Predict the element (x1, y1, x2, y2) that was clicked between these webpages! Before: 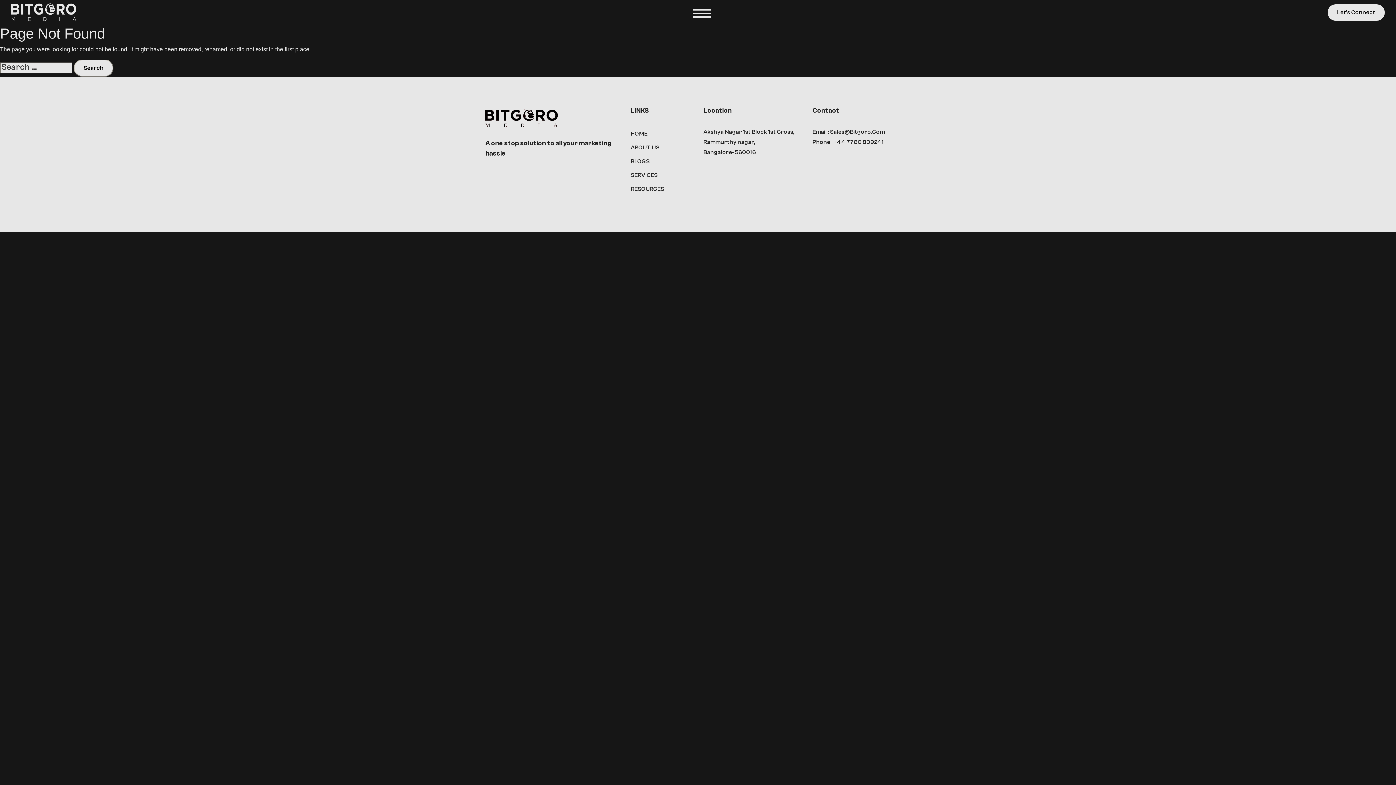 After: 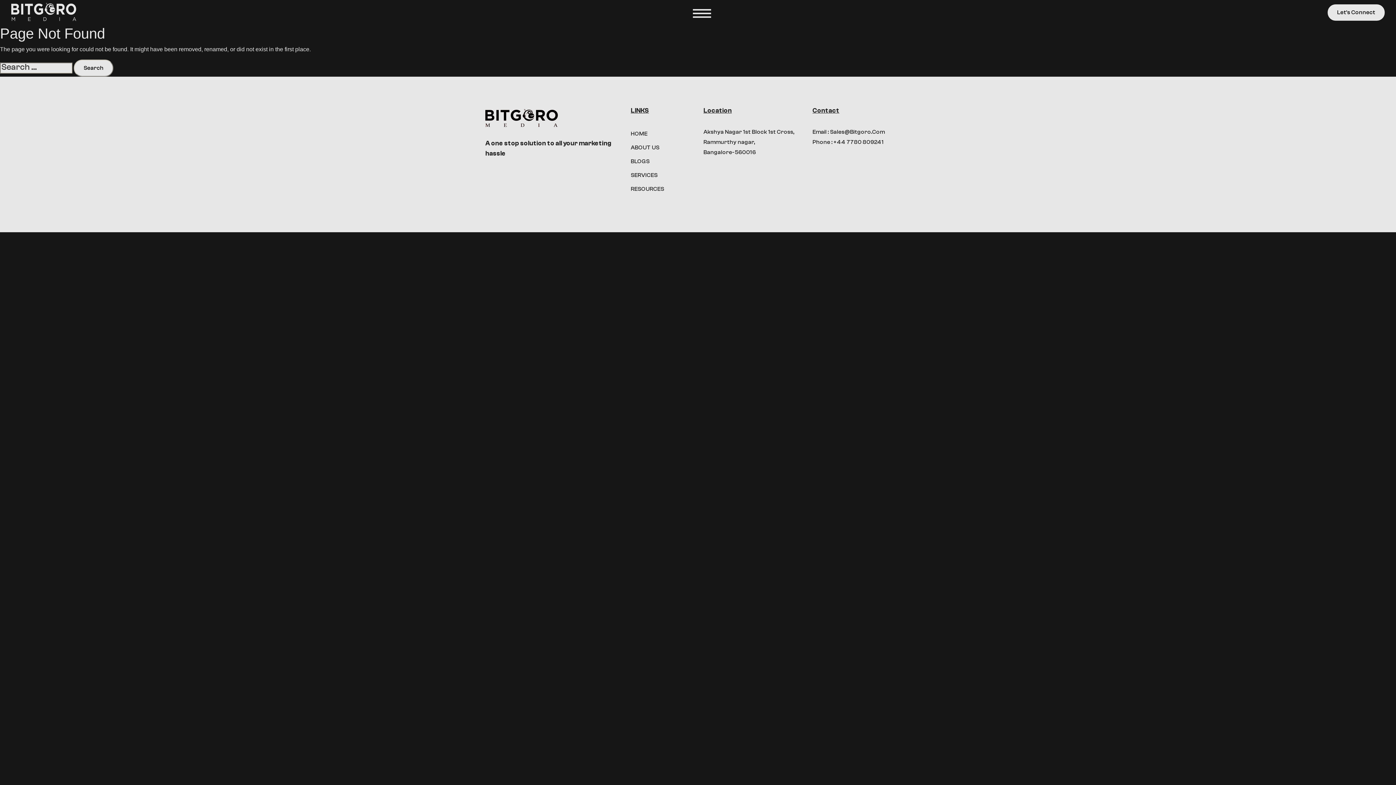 Action: label: +44 7780 809241 bbox: (833, 138, 884, 145)